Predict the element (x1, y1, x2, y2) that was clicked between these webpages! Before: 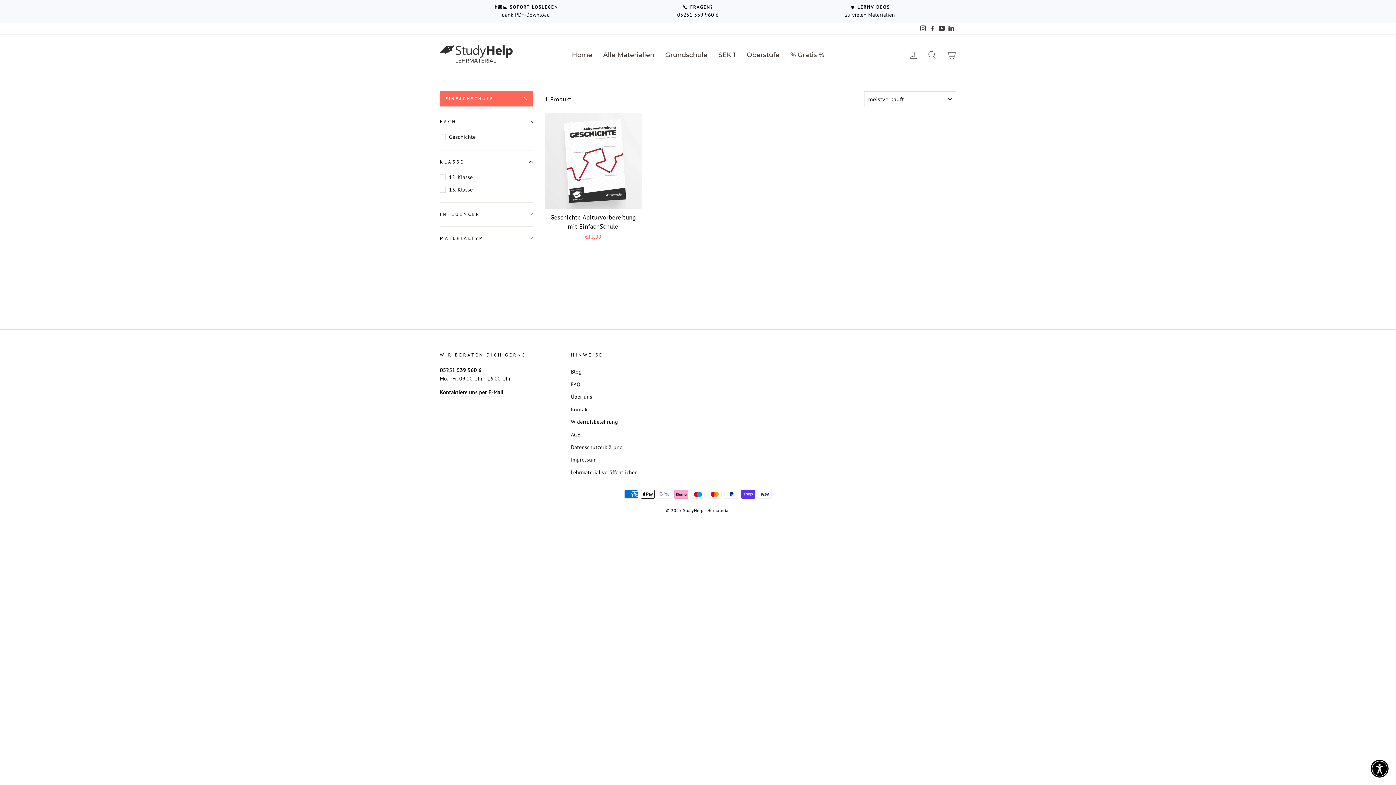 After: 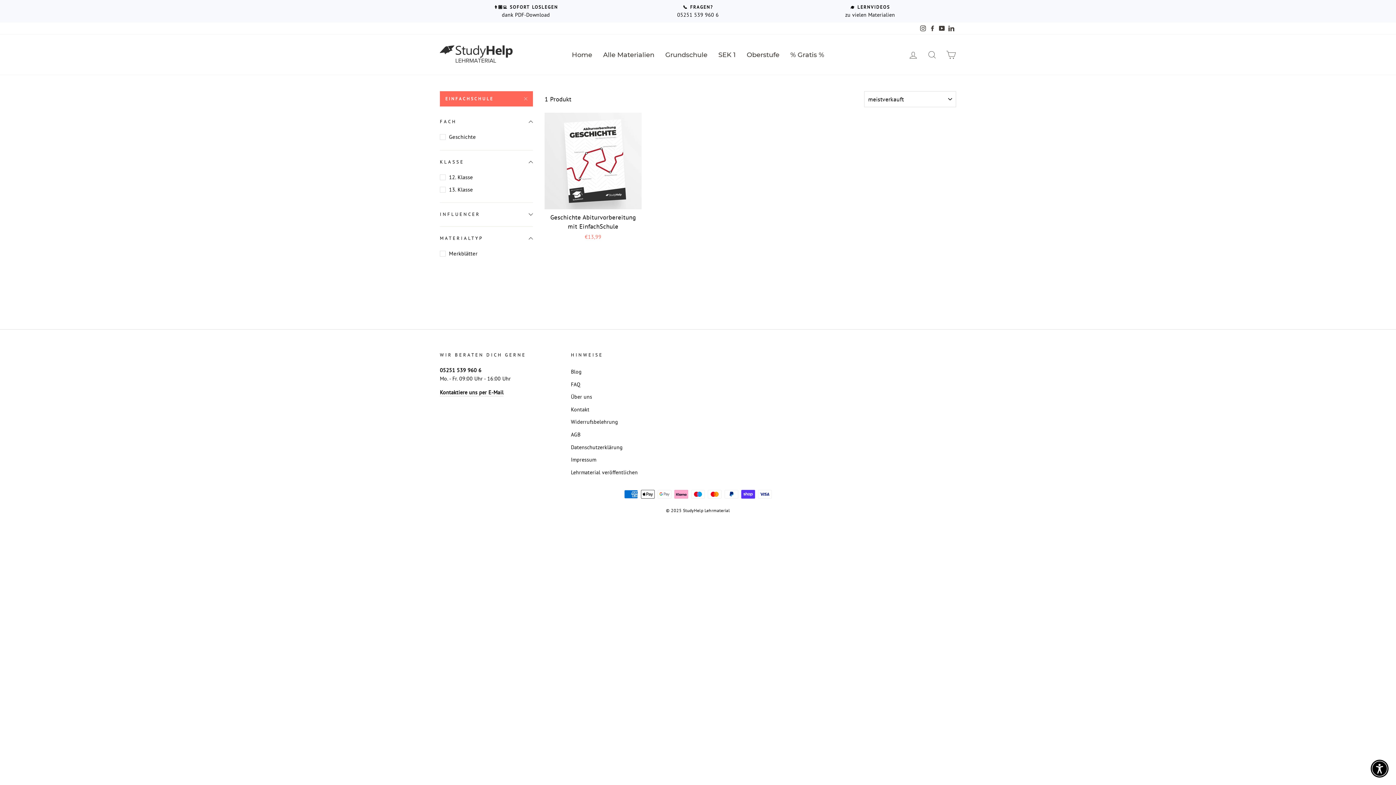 Action: bbox: (440, 228, 533, 248) label: MATERIALTYP